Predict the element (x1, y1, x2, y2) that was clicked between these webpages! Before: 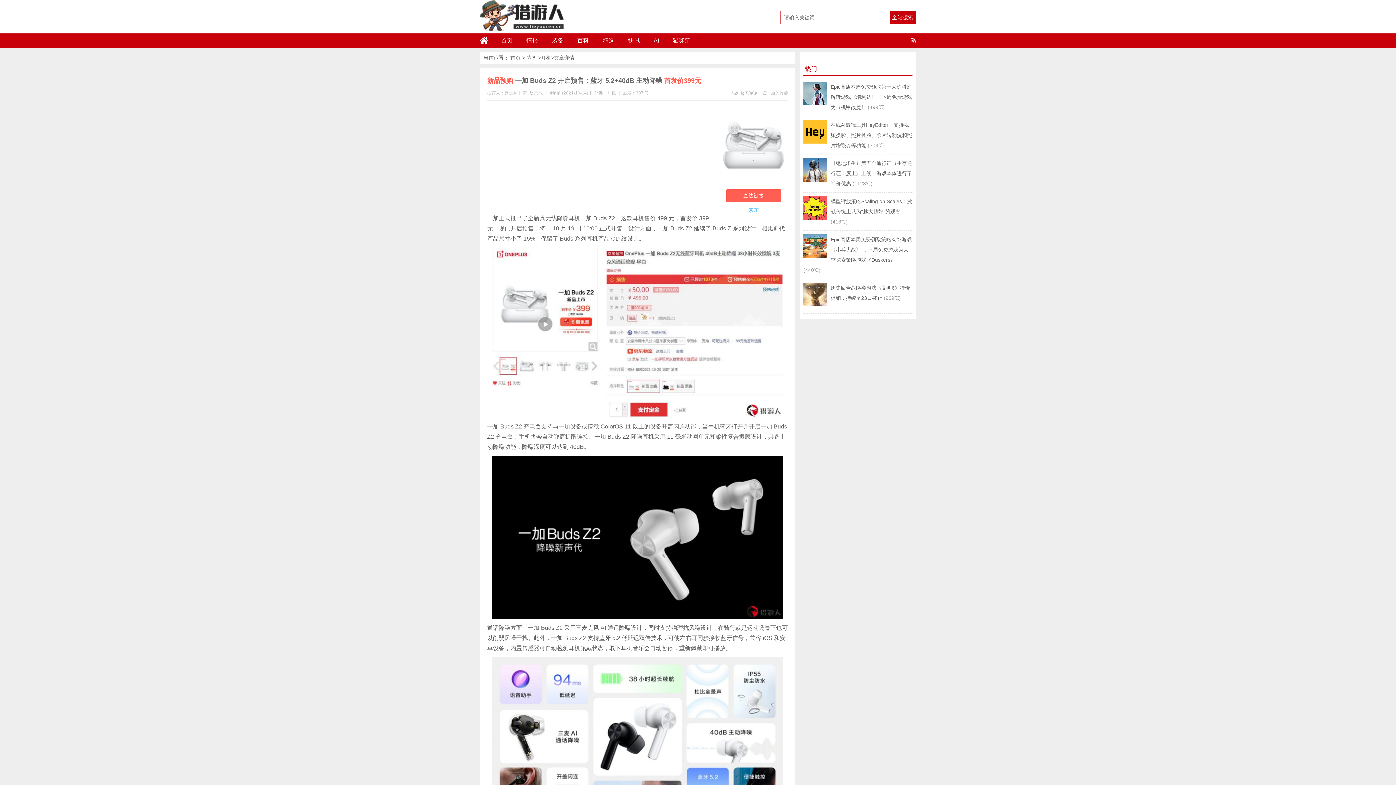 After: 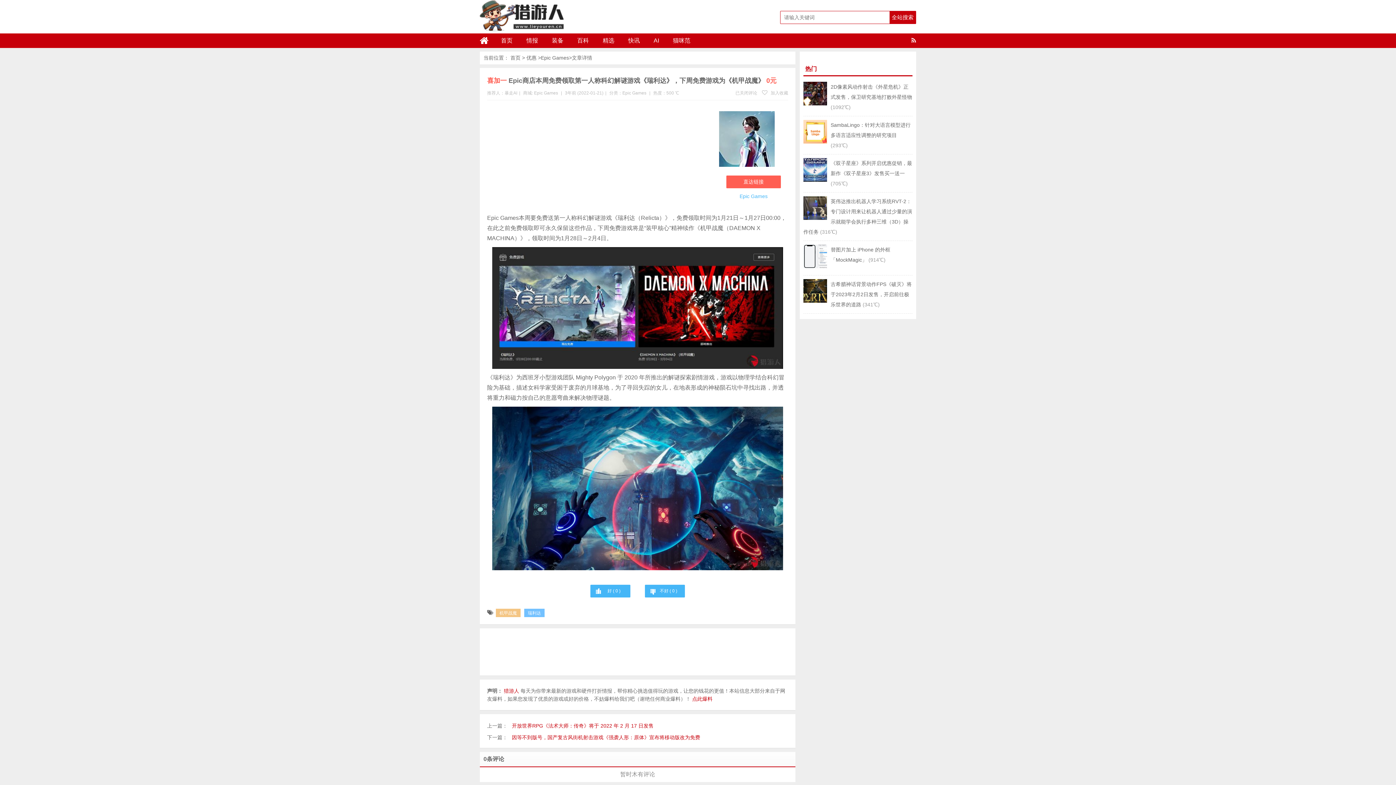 Action: bbox: (803, 100, 827, 106)